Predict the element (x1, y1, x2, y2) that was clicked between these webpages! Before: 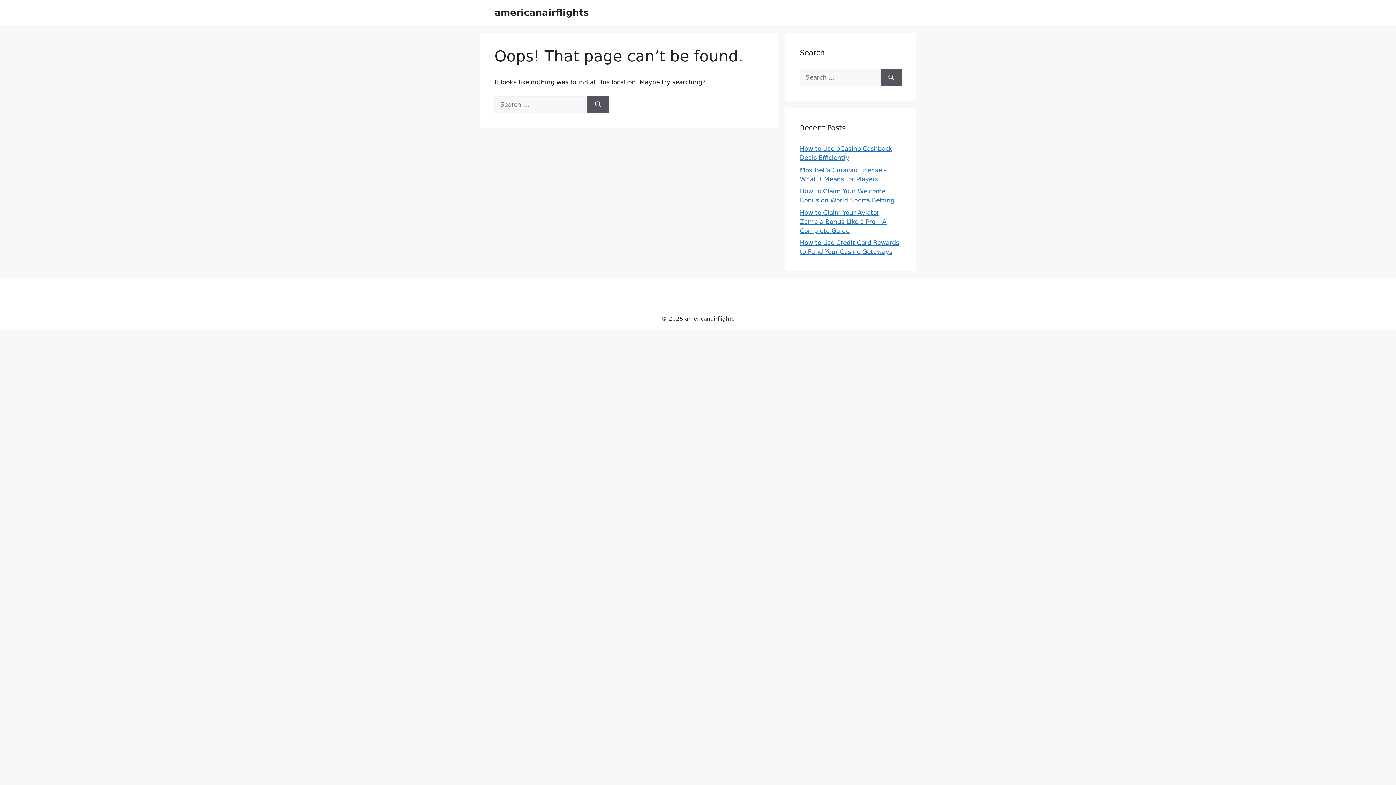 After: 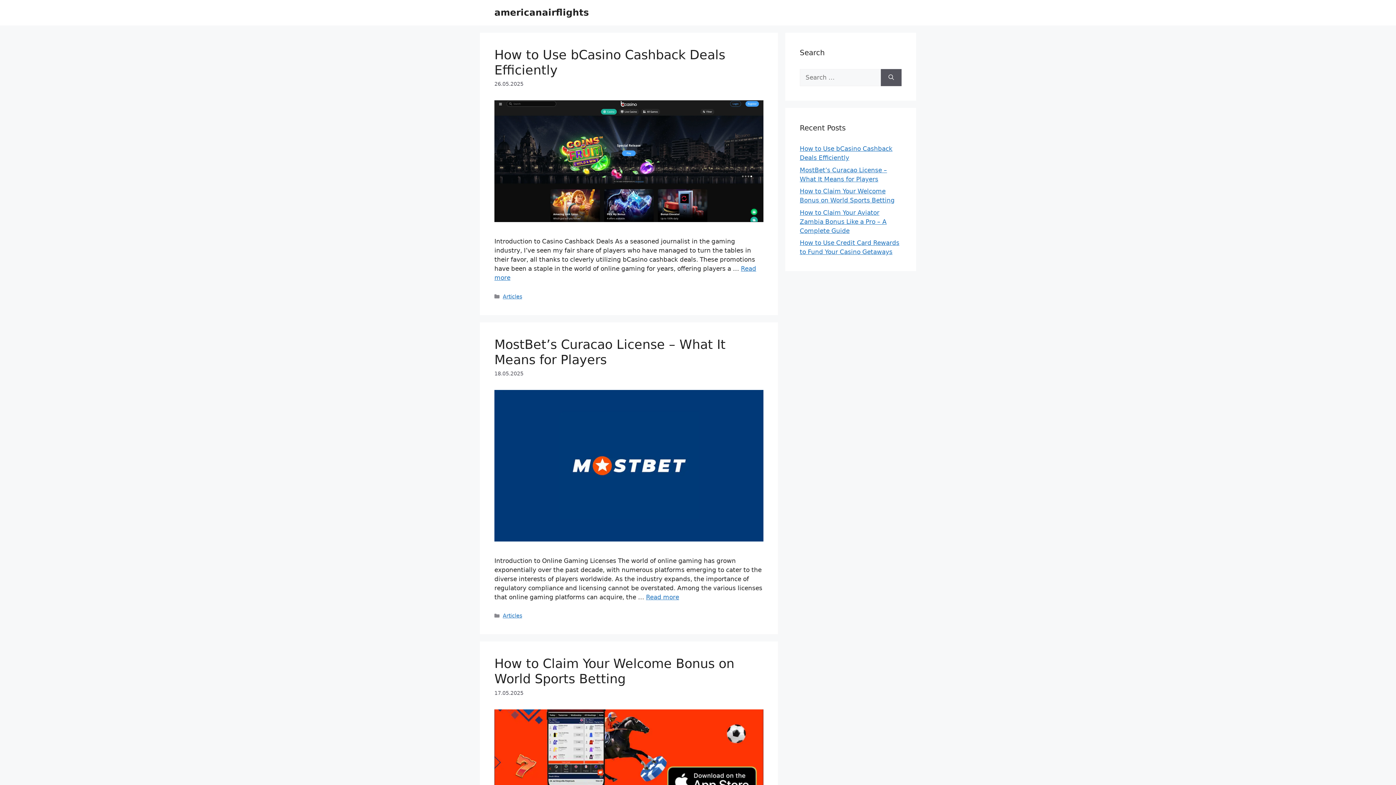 Action: label: americanairflights bbox: (494, 7, 589, 17)